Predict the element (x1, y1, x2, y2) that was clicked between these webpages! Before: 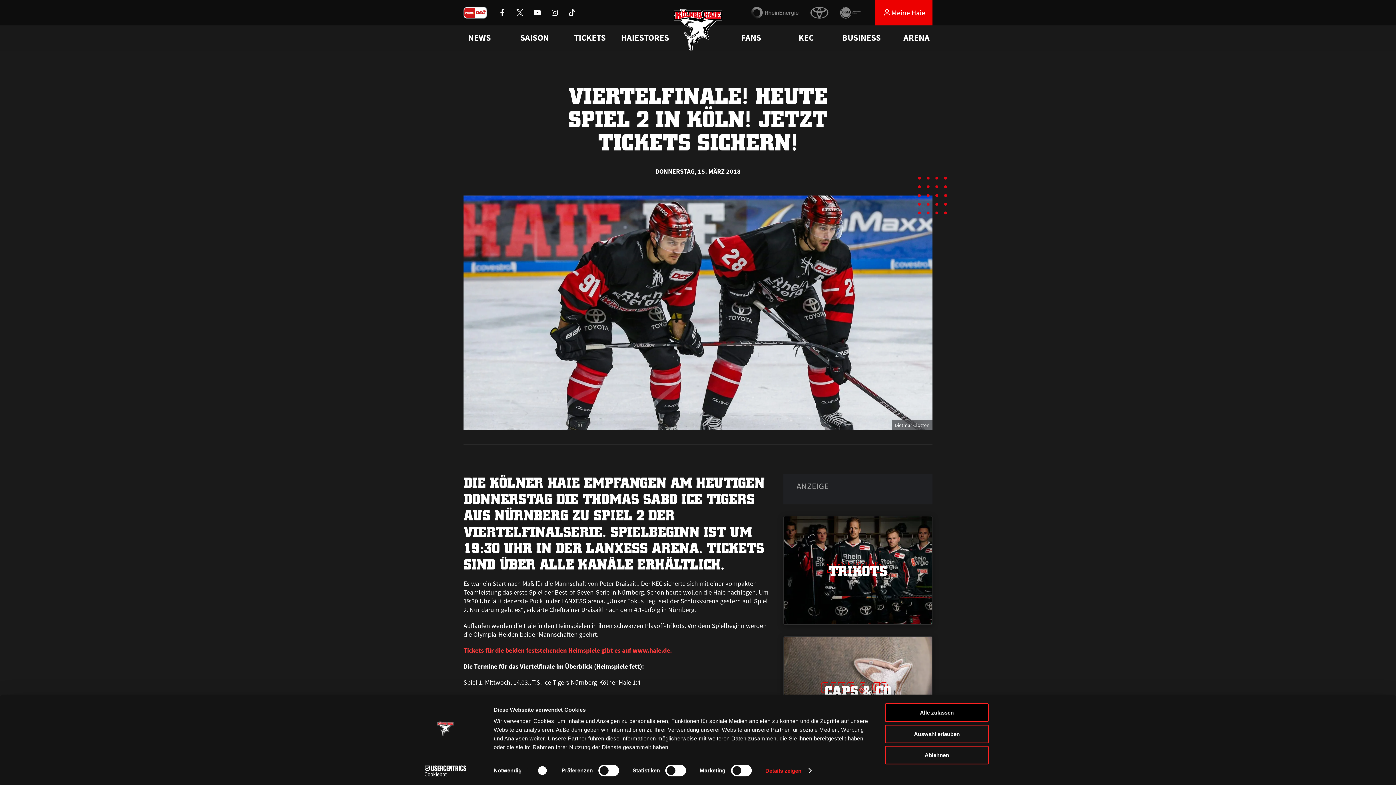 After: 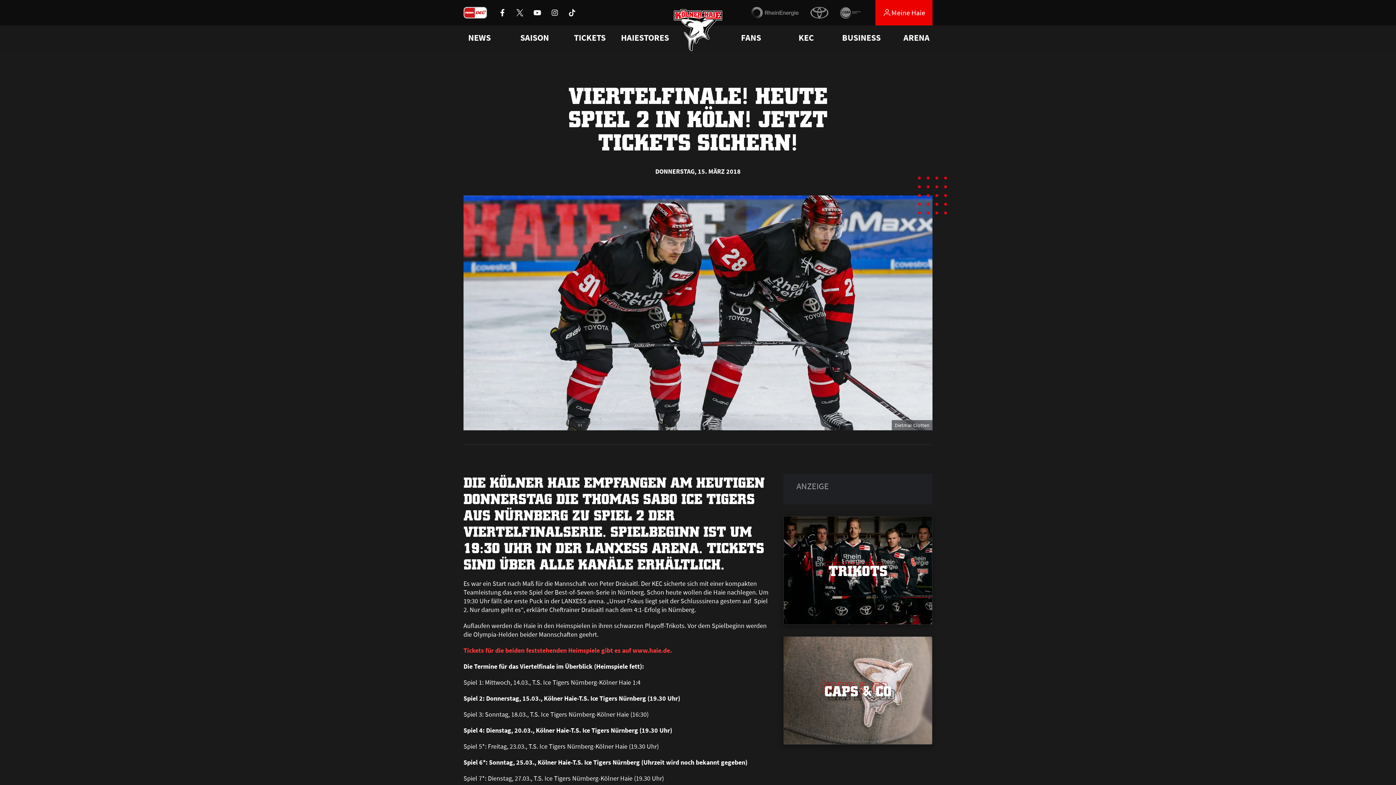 Action: bbox: (885, 703, 989, 722) label: Alle zulassen